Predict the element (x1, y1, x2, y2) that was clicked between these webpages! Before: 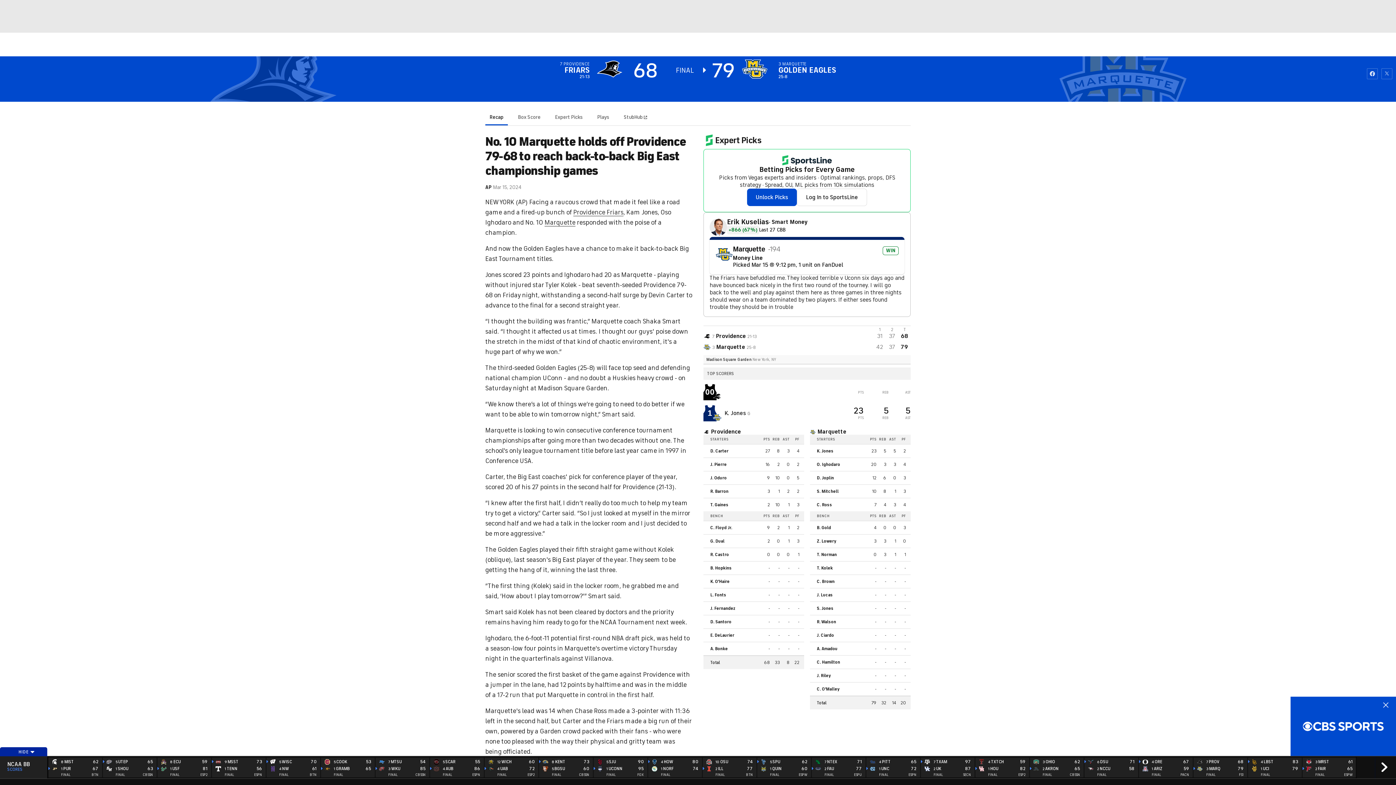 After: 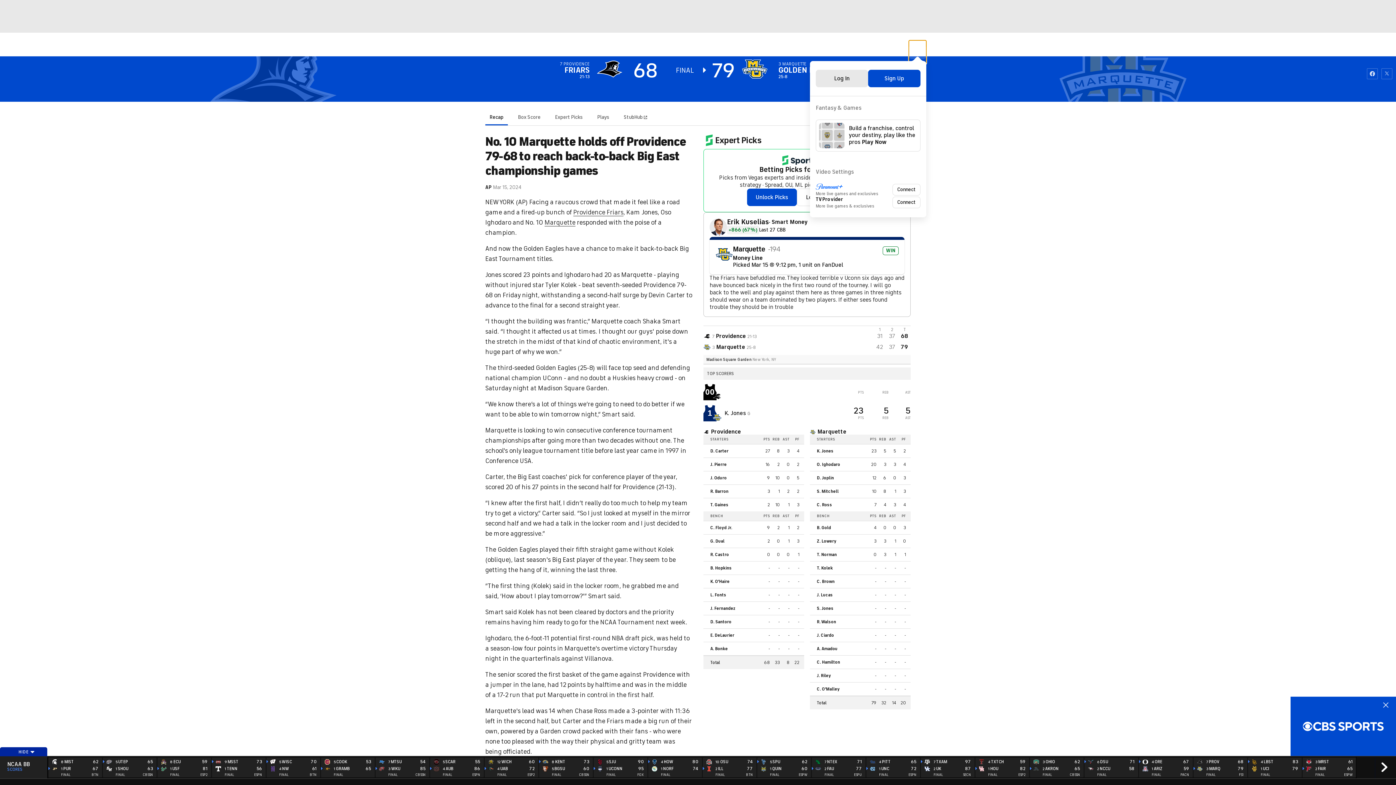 Action: bbox: (909, 40, 926, 48)